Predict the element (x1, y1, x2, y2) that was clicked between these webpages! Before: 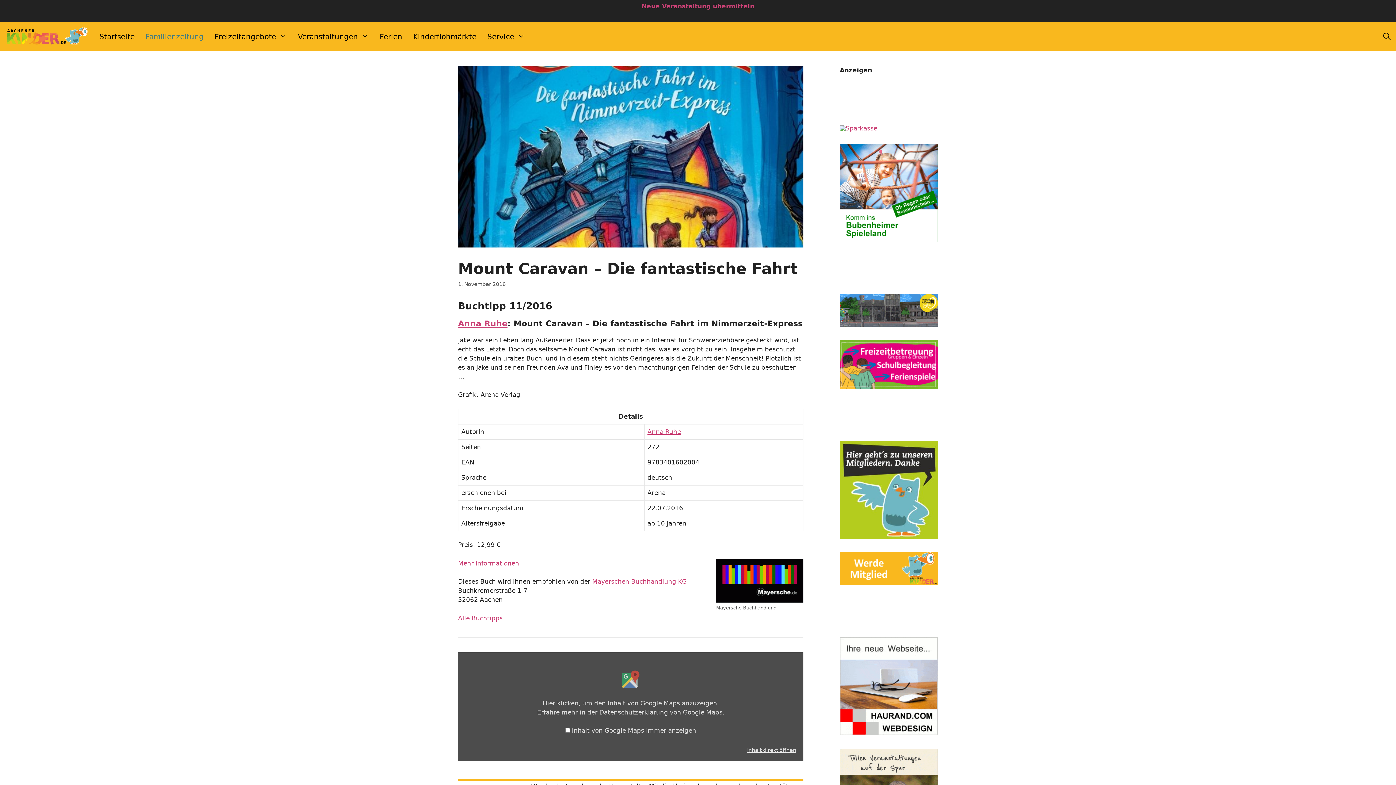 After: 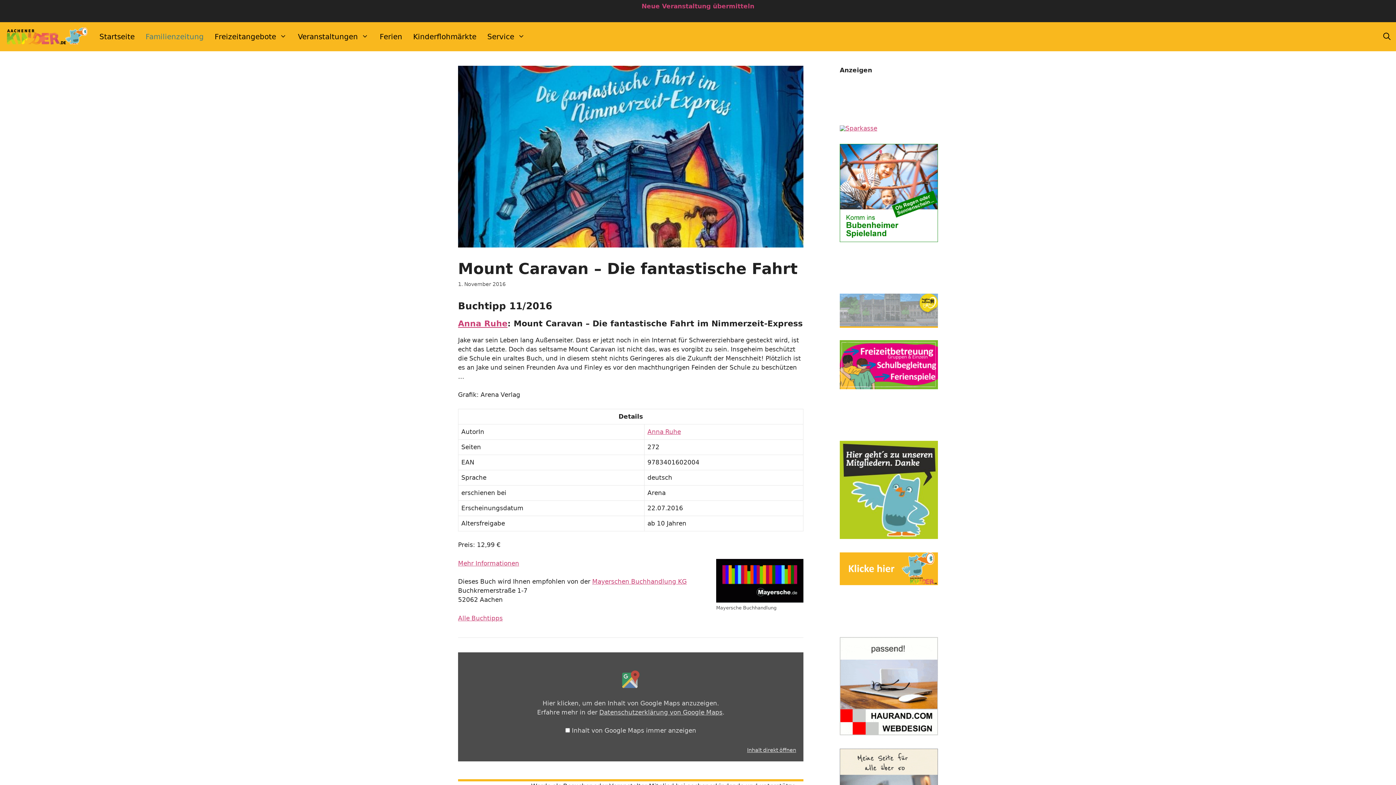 Action: bbox: (840, 320, 938, 328)